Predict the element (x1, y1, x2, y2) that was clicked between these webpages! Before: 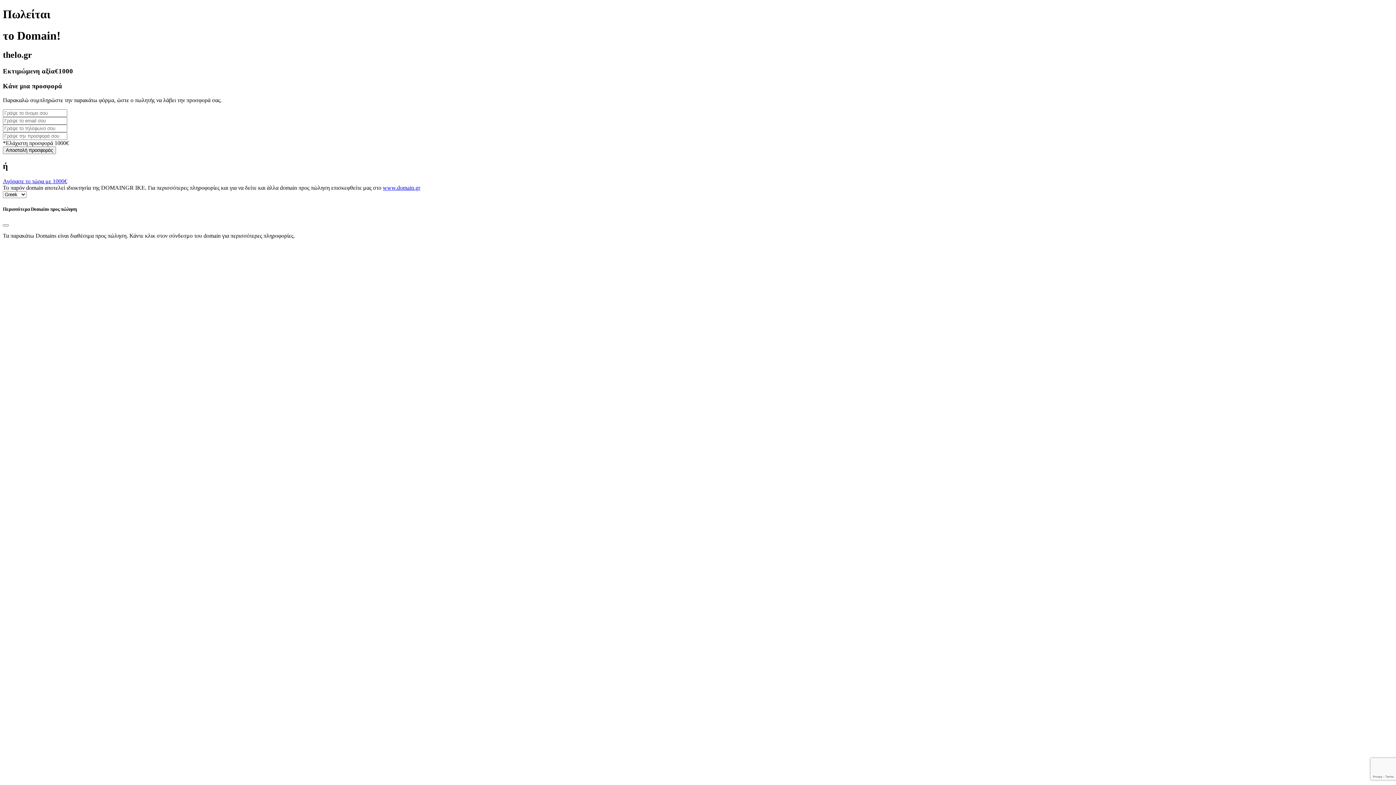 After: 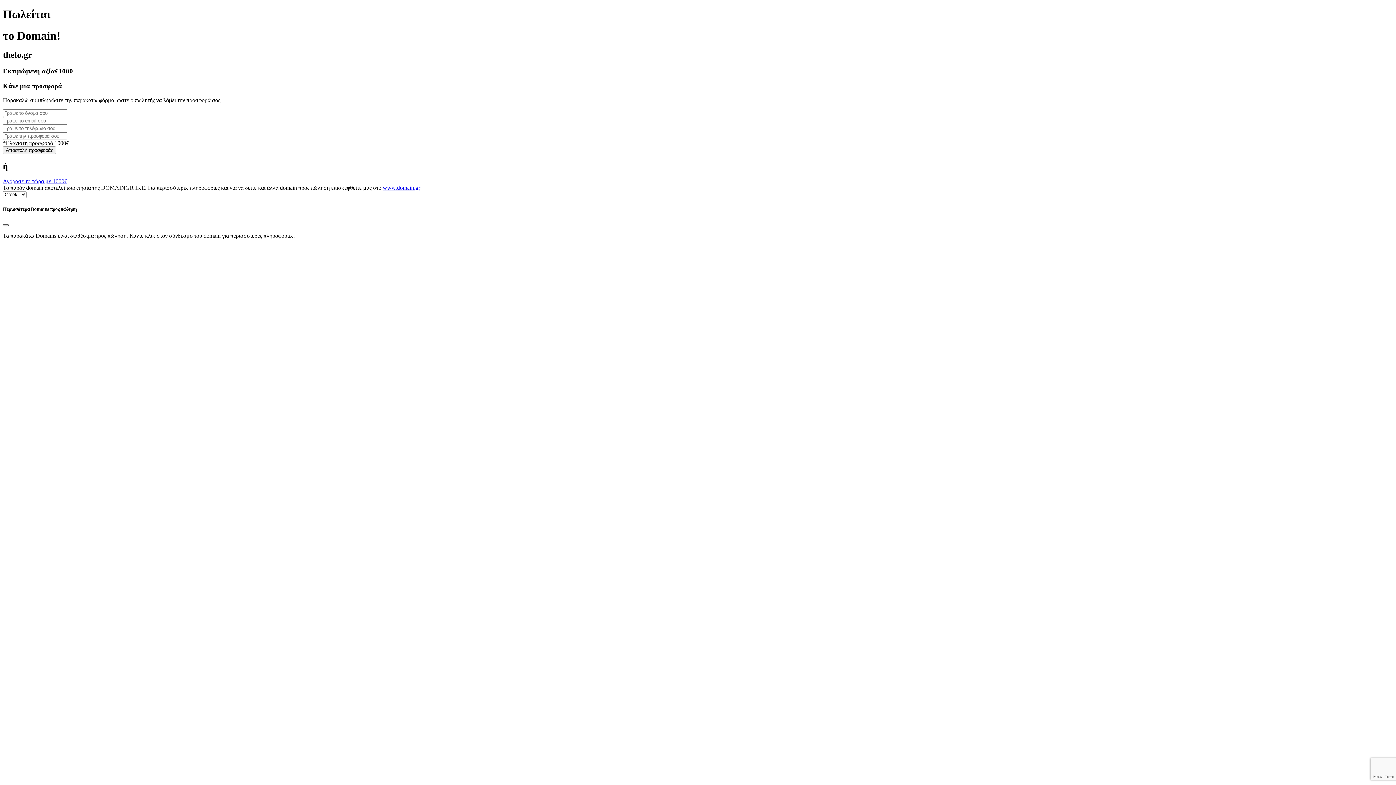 Action: label: Close bbox: (2, 224, 8, 226)